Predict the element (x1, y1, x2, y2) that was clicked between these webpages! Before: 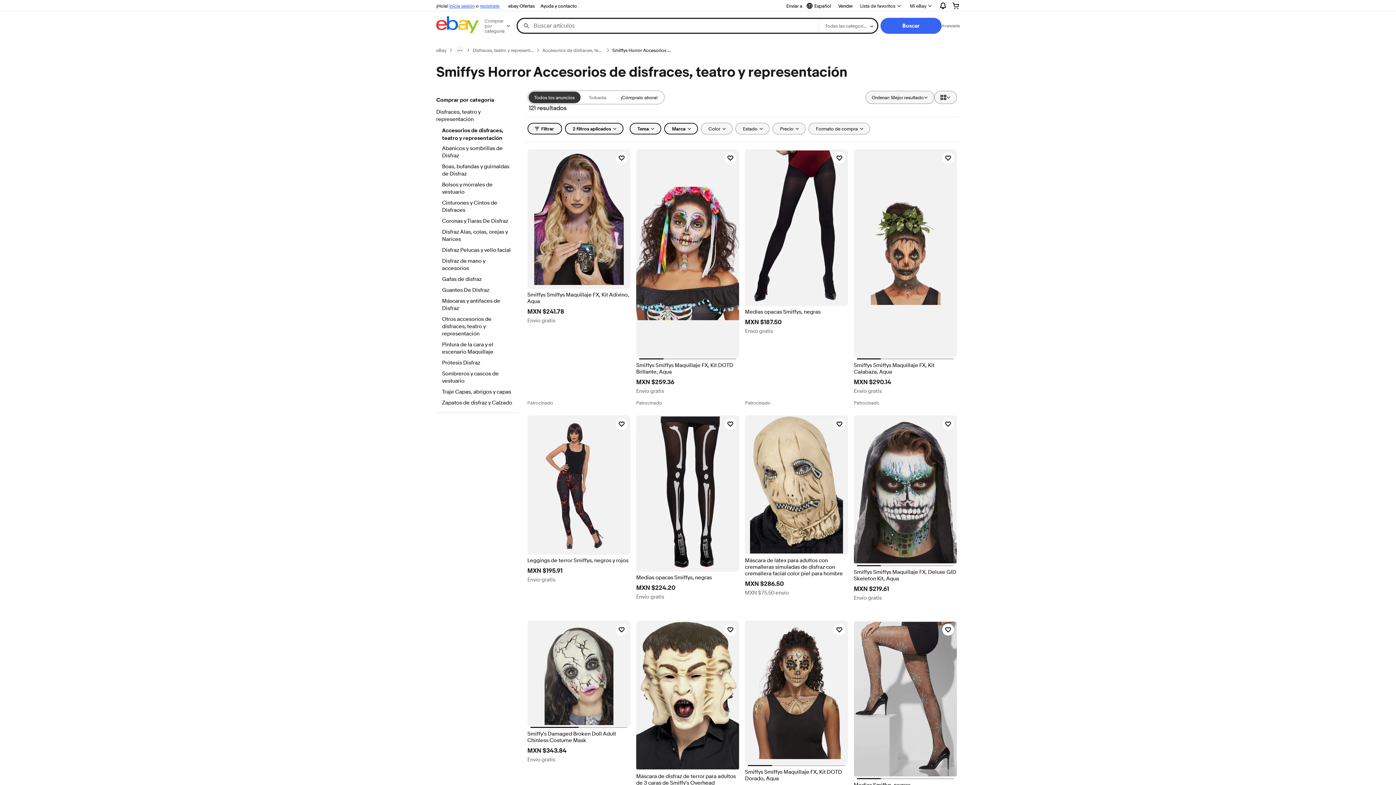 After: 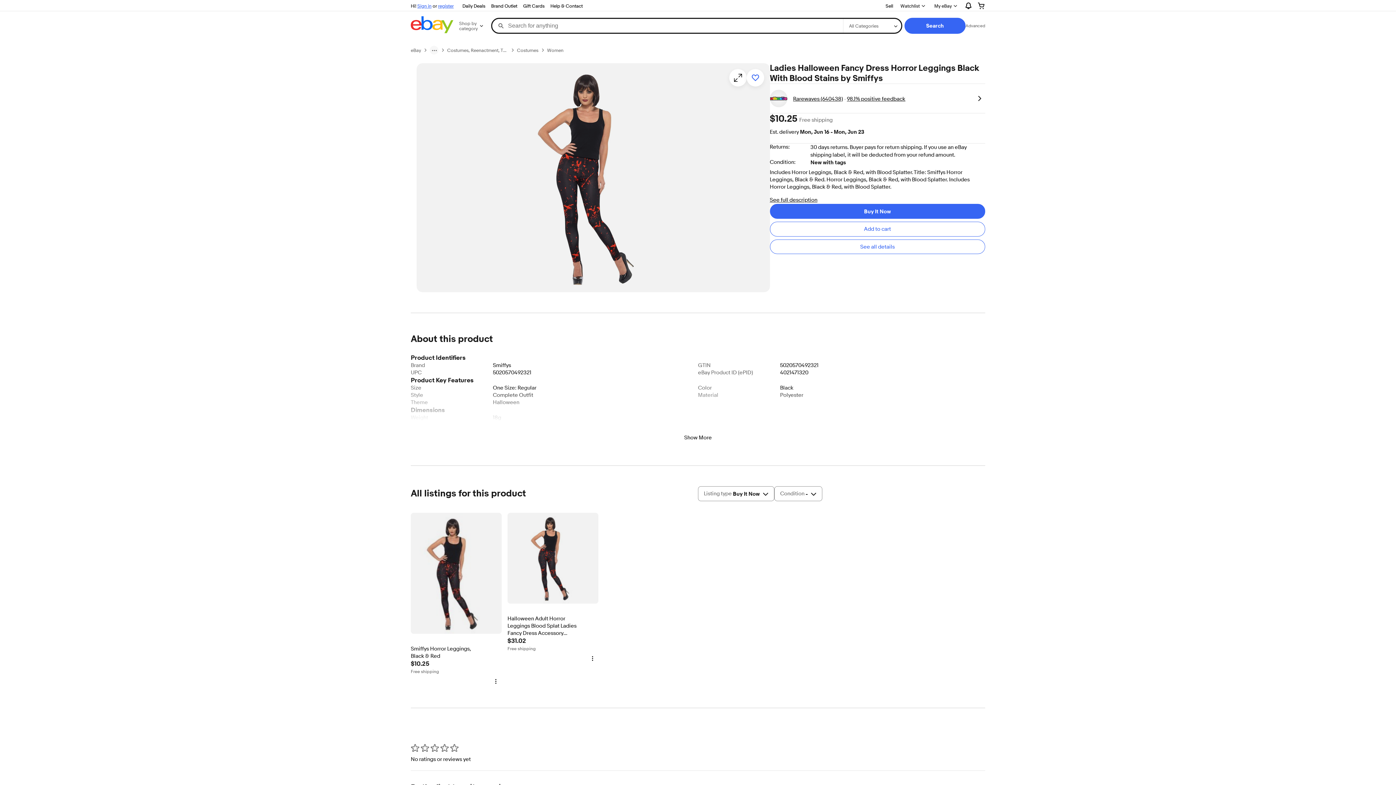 Action: label: Leggings de terror Smiffys, negros y rojos bbox: (527, 557, 630, 564)